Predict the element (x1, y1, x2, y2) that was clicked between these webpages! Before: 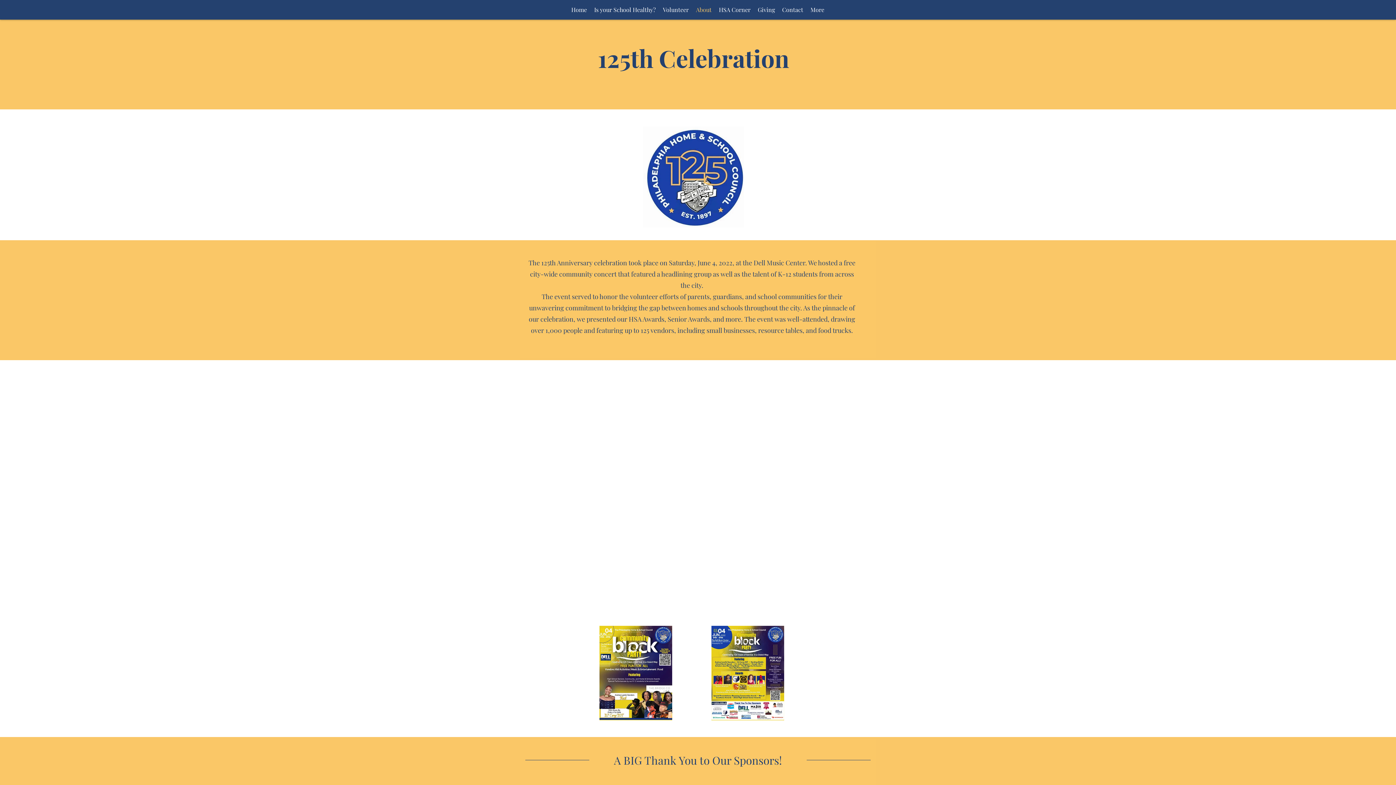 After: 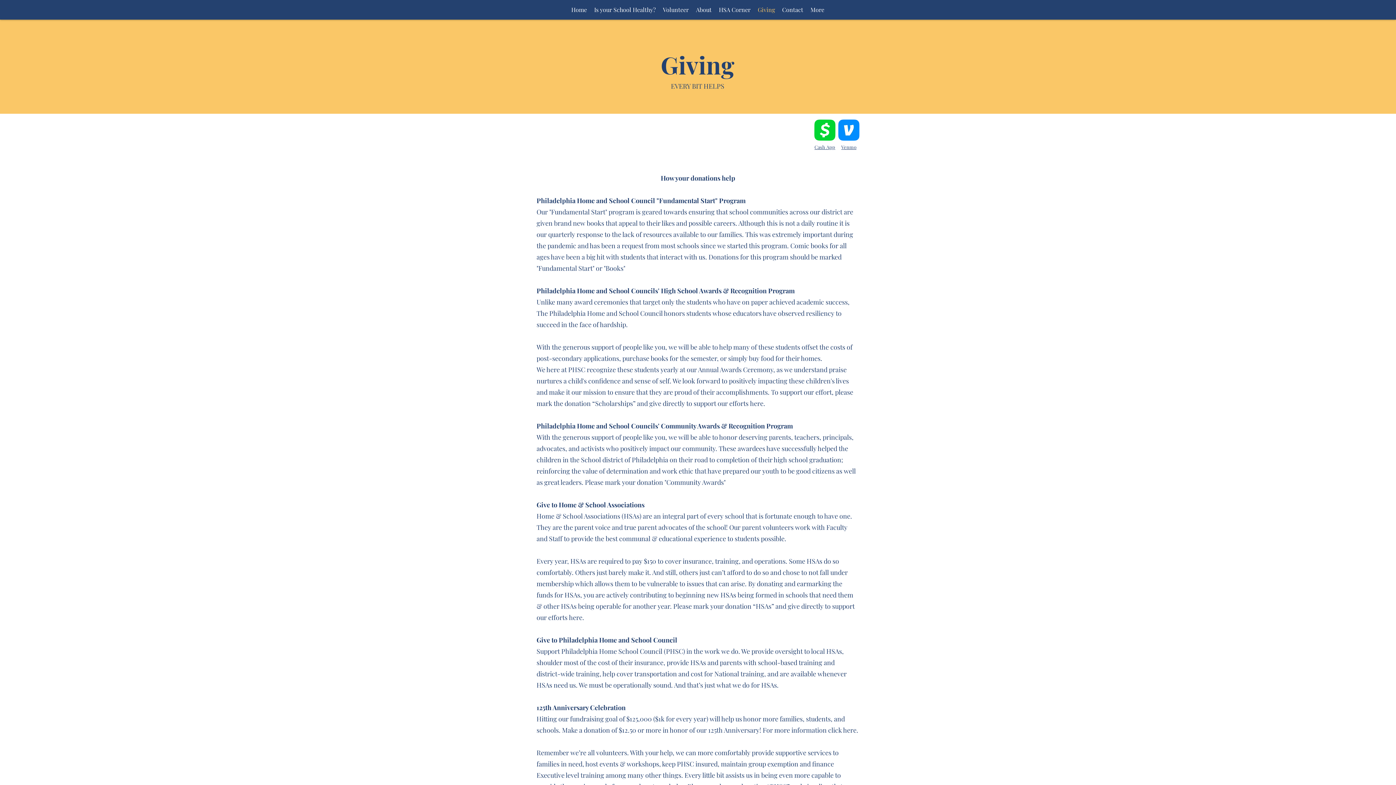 Action: bbox: (754, 4, 778, 15) label: Giving